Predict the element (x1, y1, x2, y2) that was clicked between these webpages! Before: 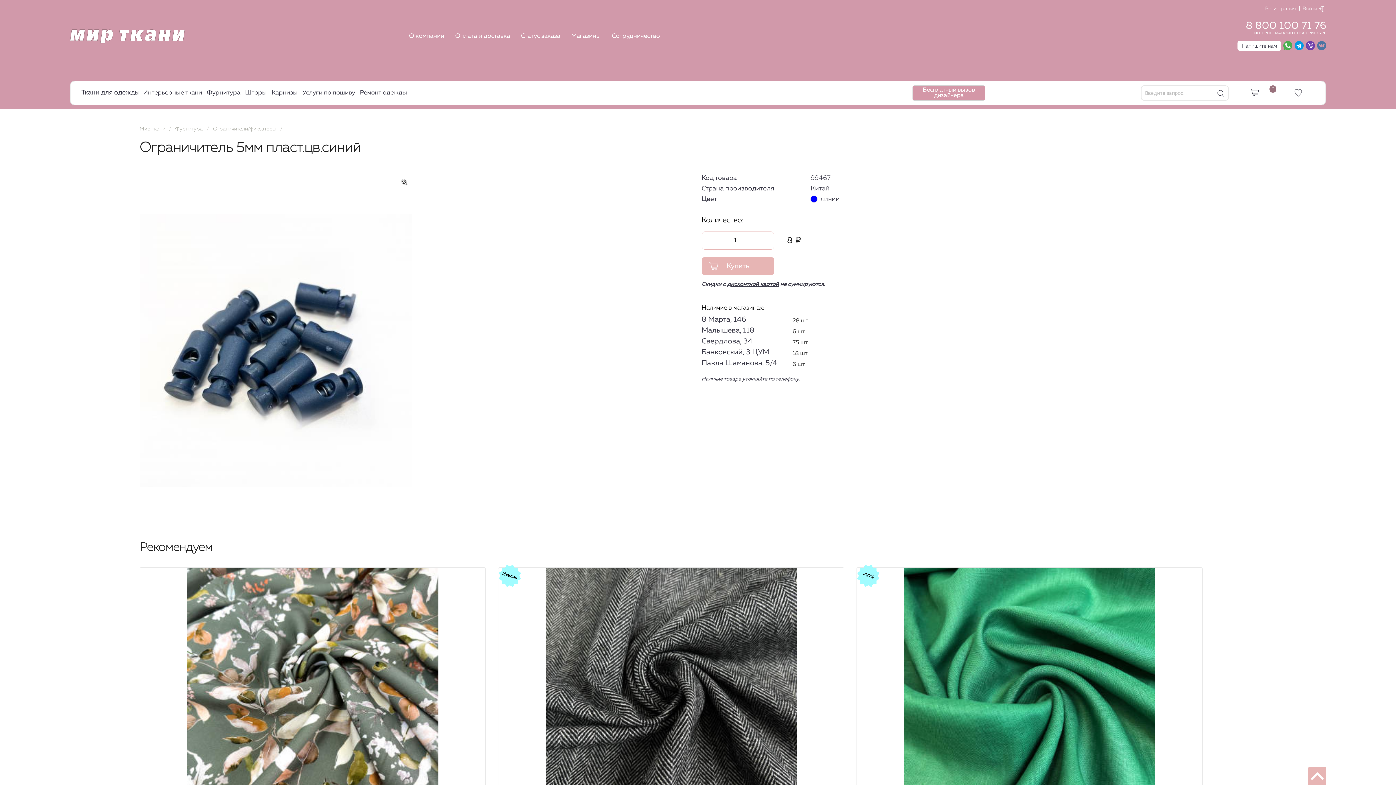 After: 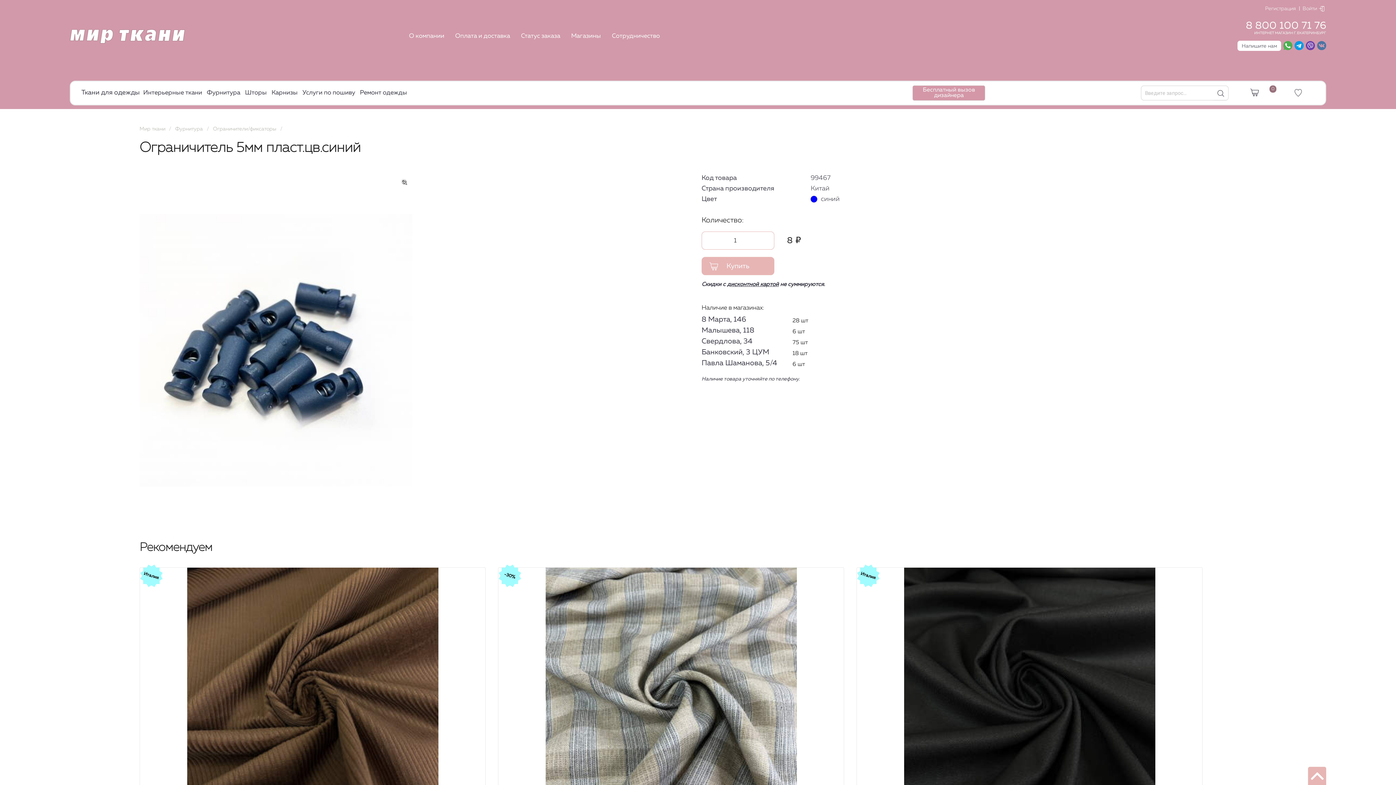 Action: label: Напишите нам bbox: (1237, 40, 1281, 50)